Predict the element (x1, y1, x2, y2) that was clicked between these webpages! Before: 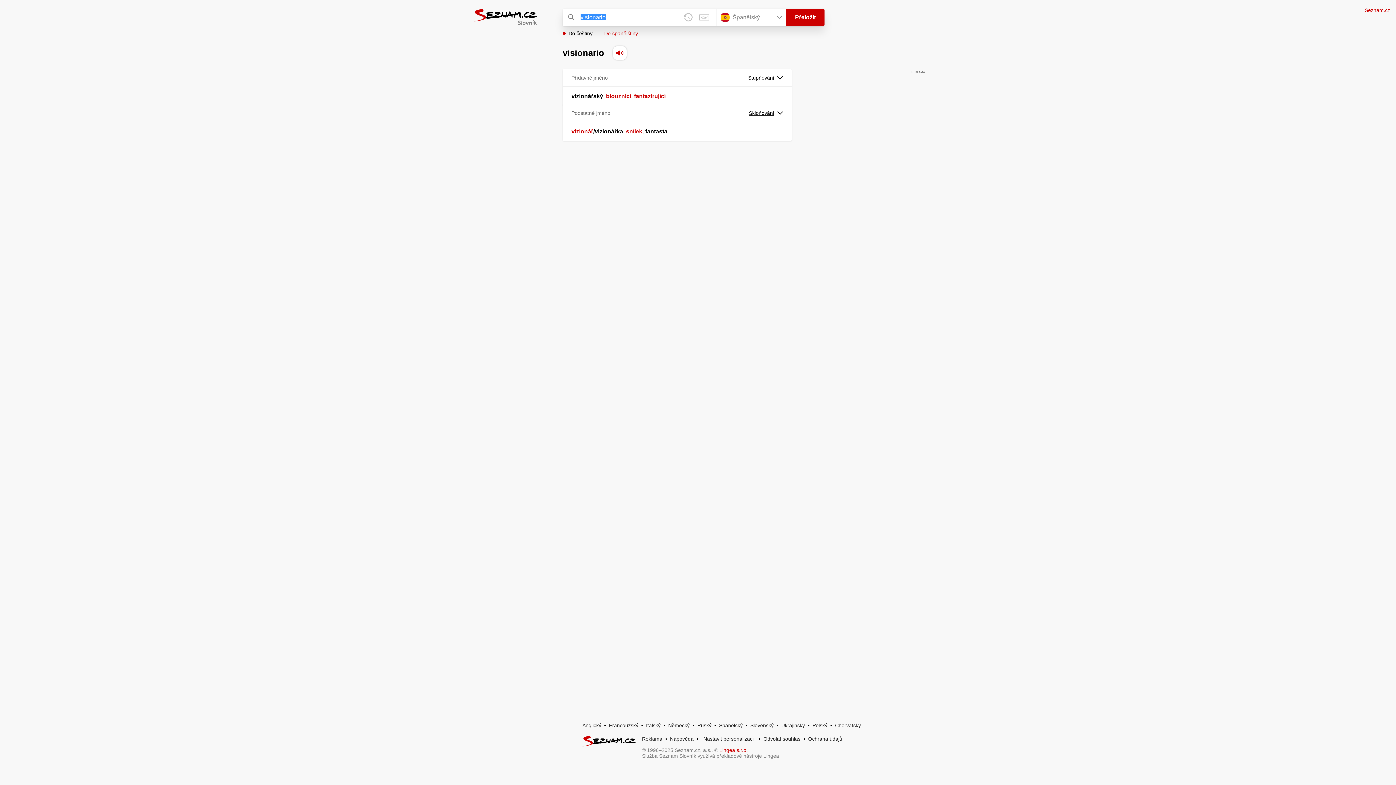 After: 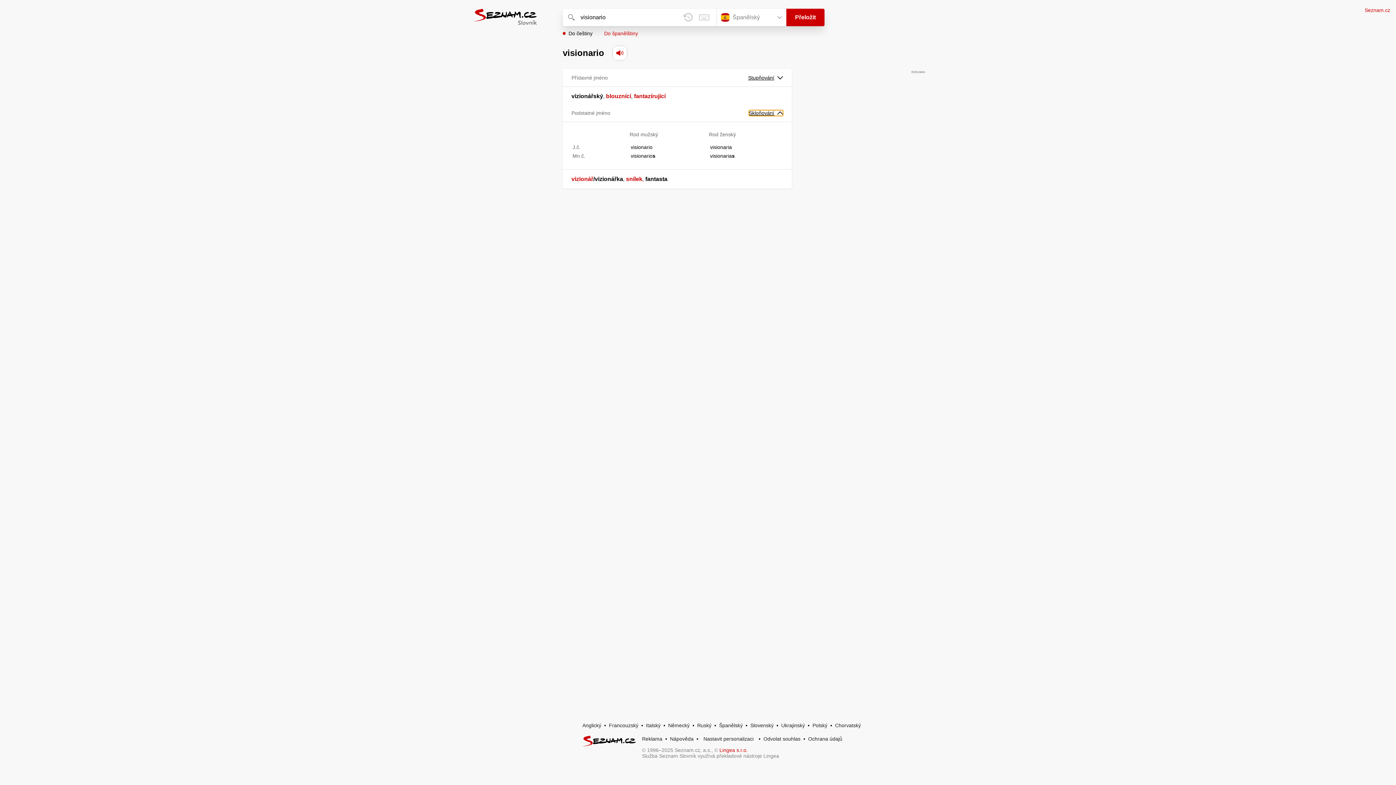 Action: label: Skloňování bbox: (749, 110, 783, 115)